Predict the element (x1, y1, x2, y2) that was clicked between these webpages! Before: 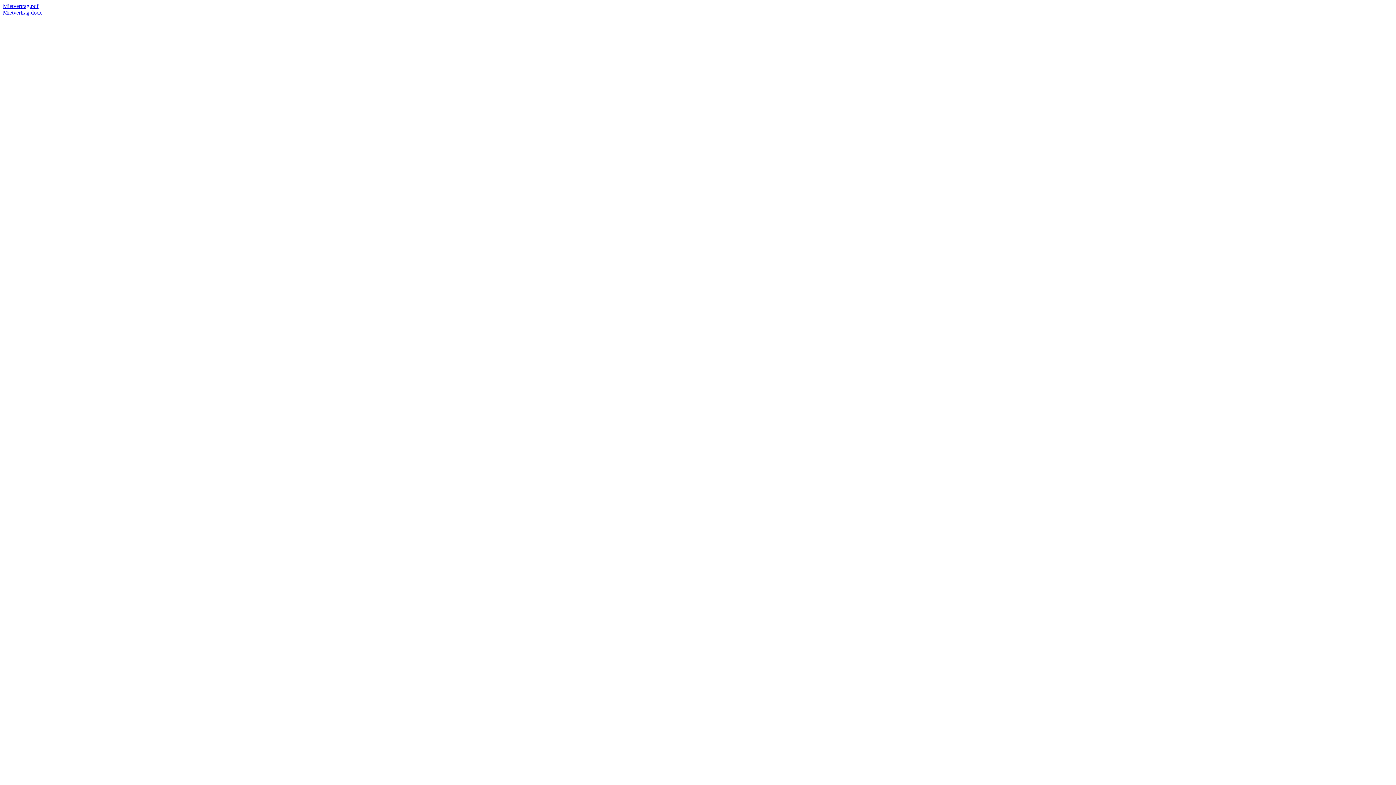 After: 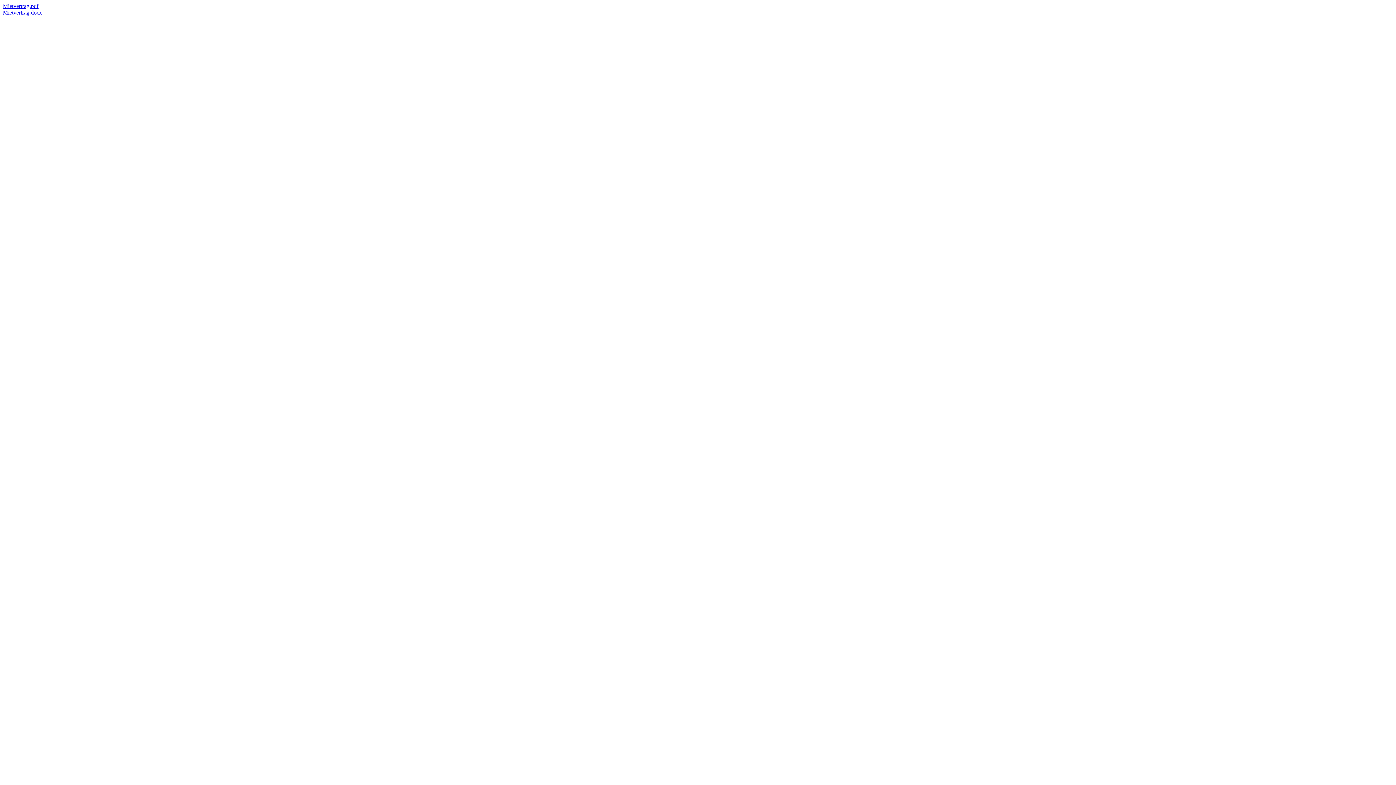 Action: bbox: (2, 2, 38, 9) label: Mietvertrag.pdf